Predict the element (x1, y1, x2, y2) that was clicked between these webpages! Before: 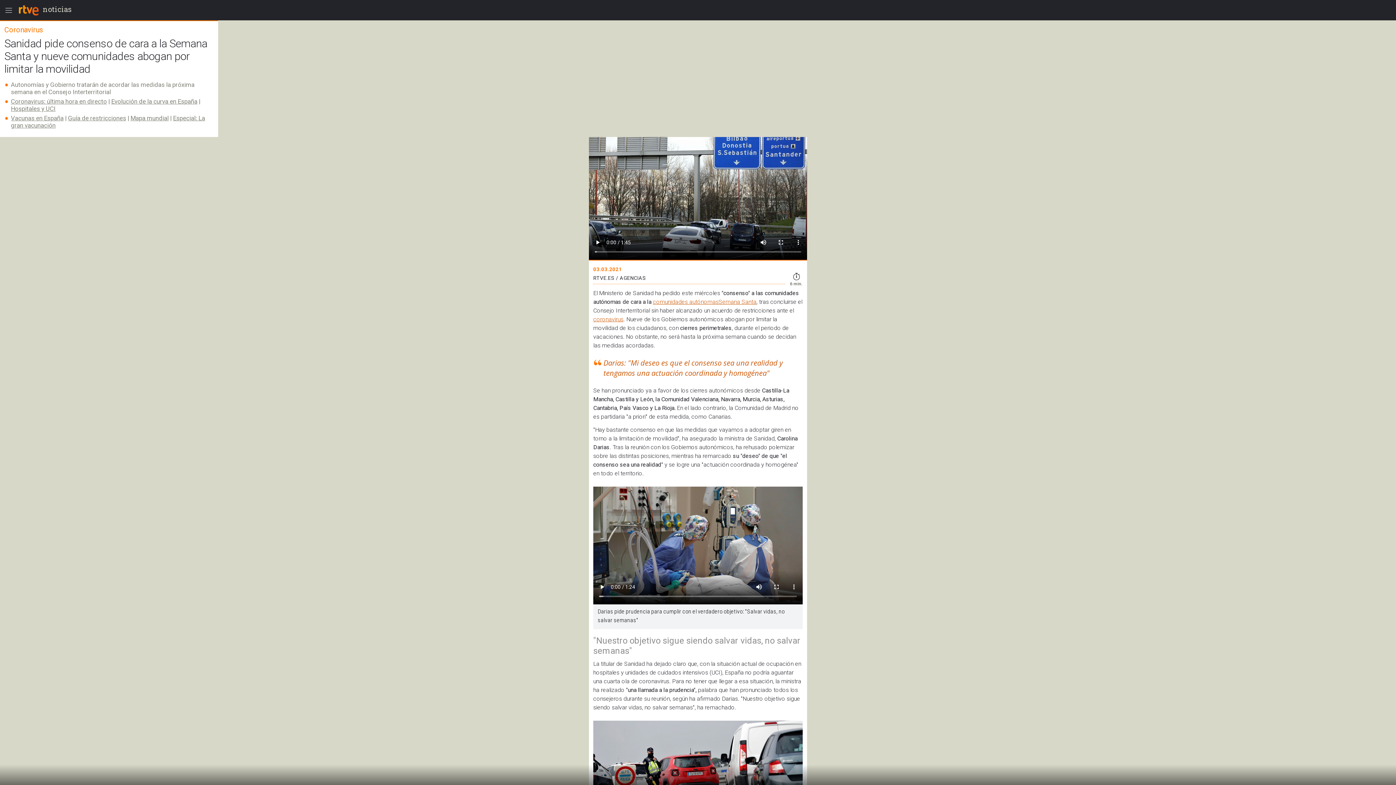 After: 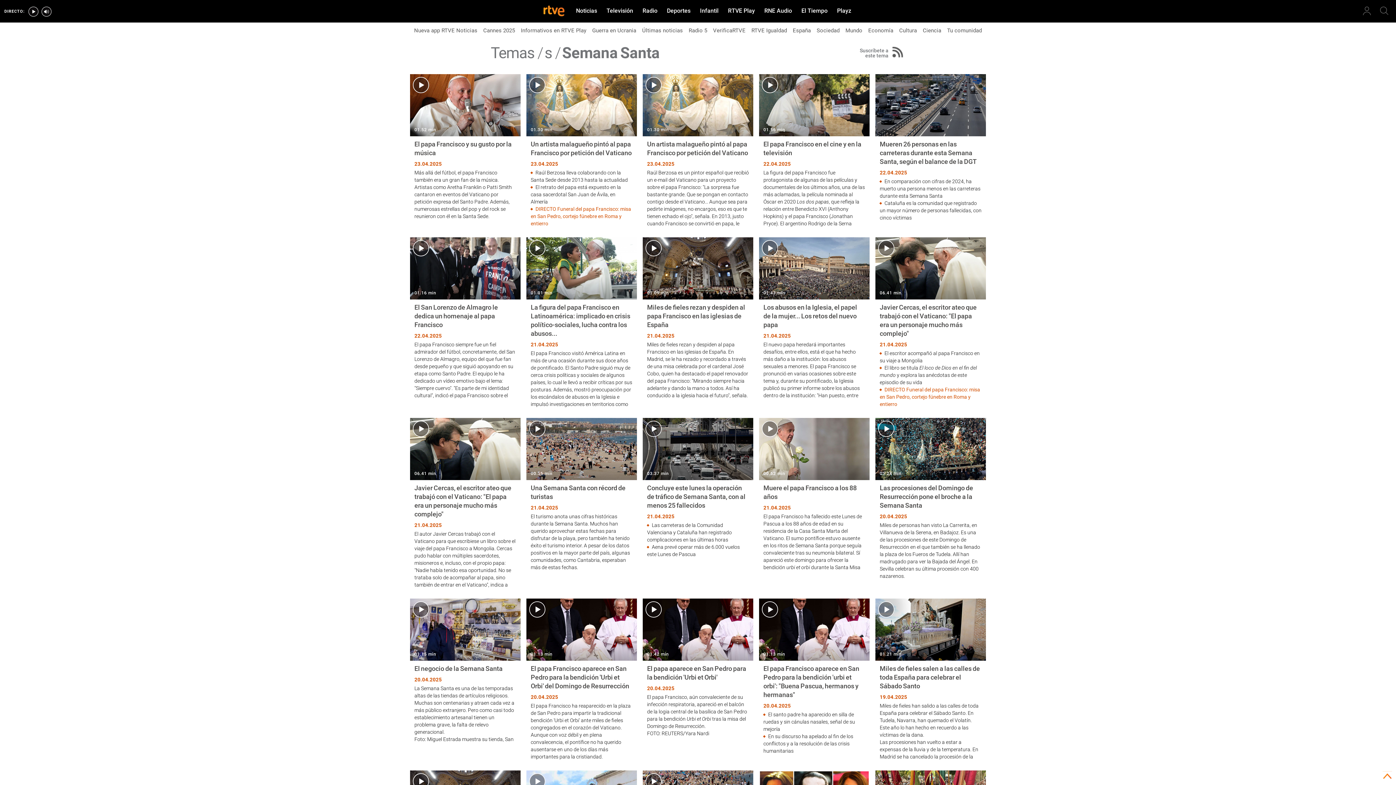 Action: label: Semana Santa bbox: (718, 298, 756, 305)